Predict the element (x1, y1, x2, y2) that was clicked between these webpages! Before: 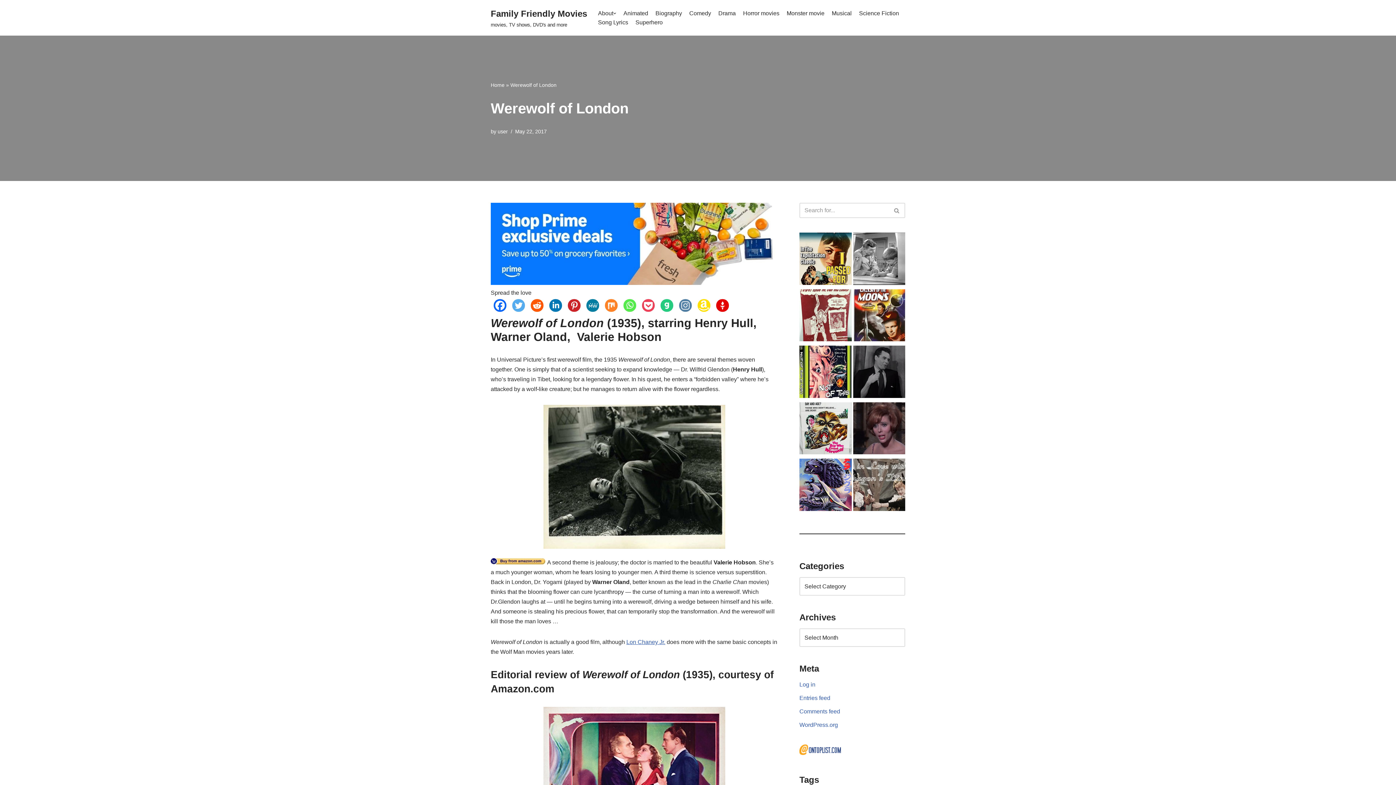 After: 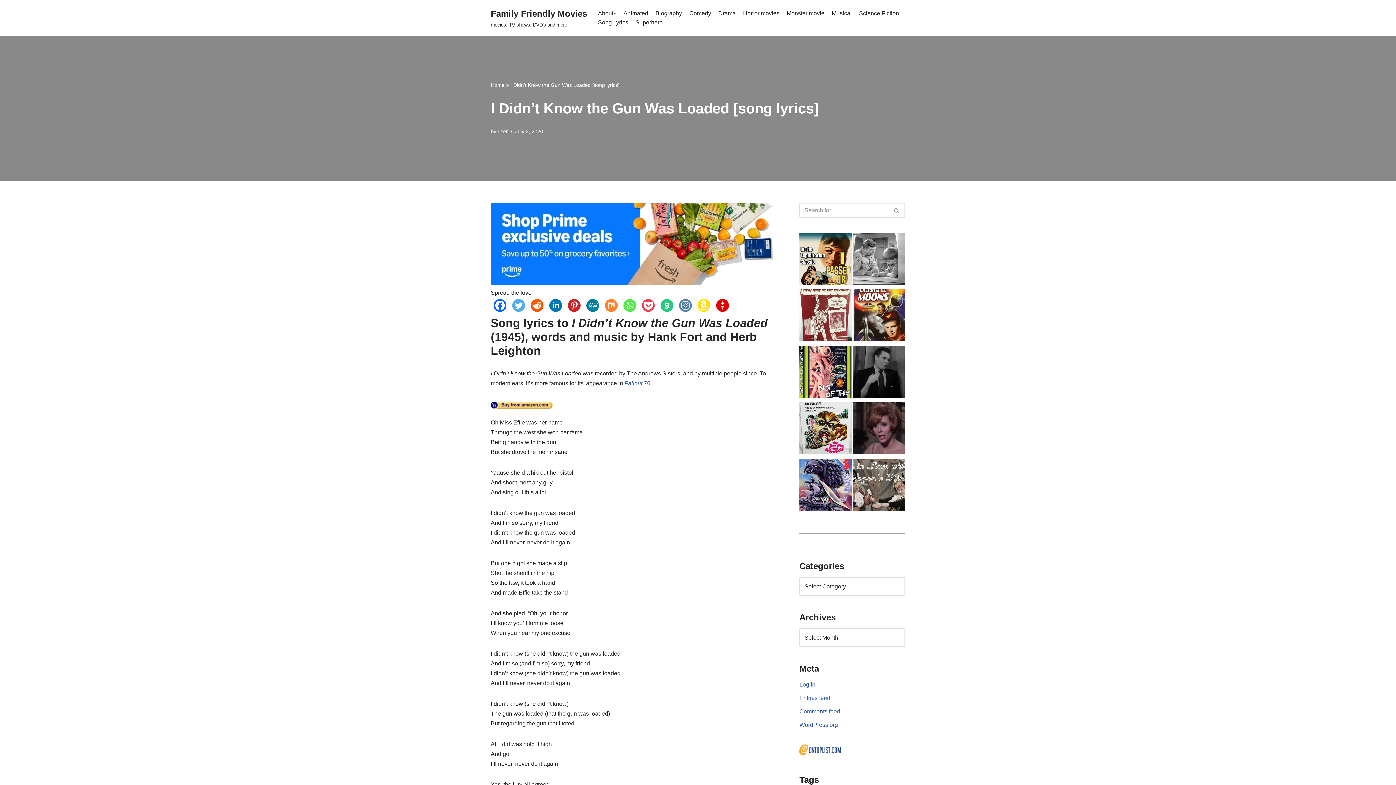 Action: bbox: (799, 289, 851, 344)